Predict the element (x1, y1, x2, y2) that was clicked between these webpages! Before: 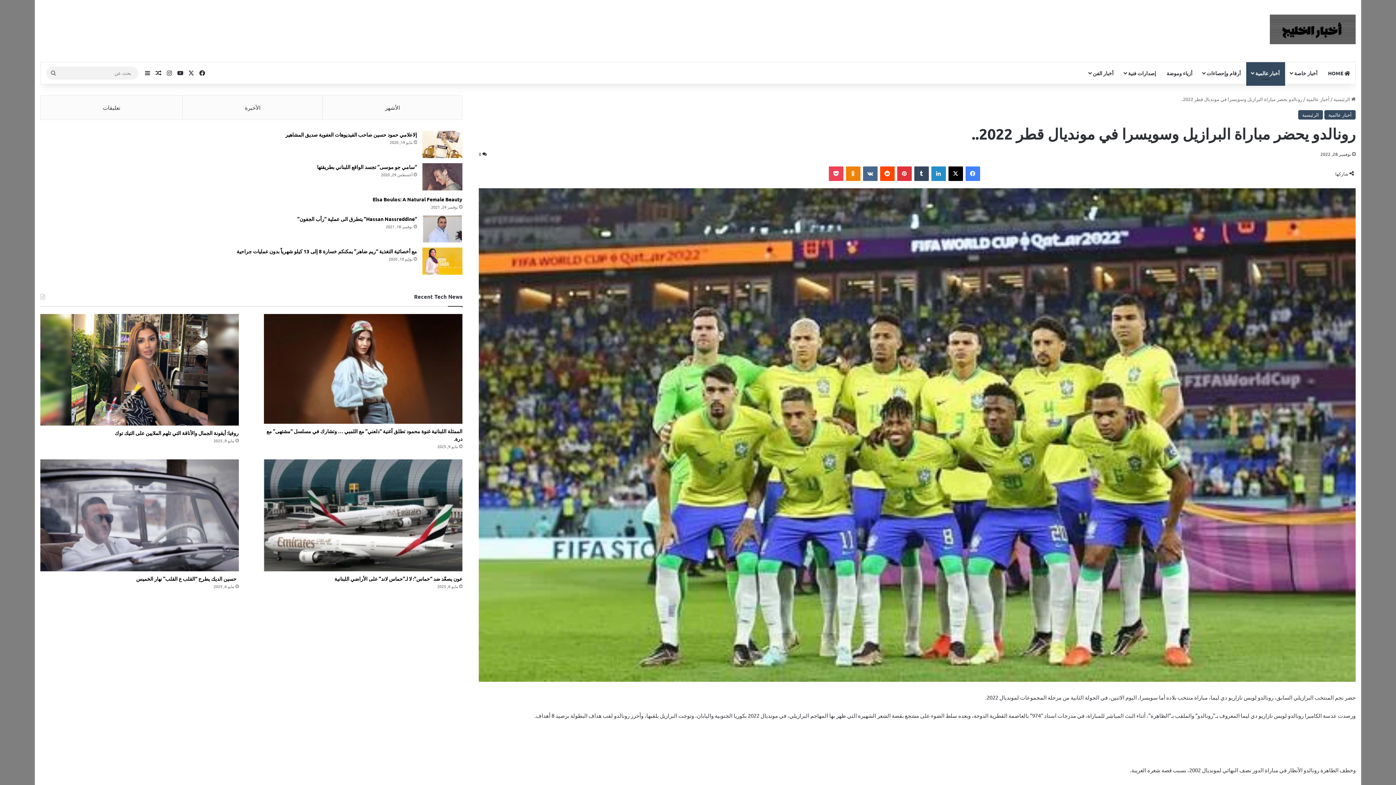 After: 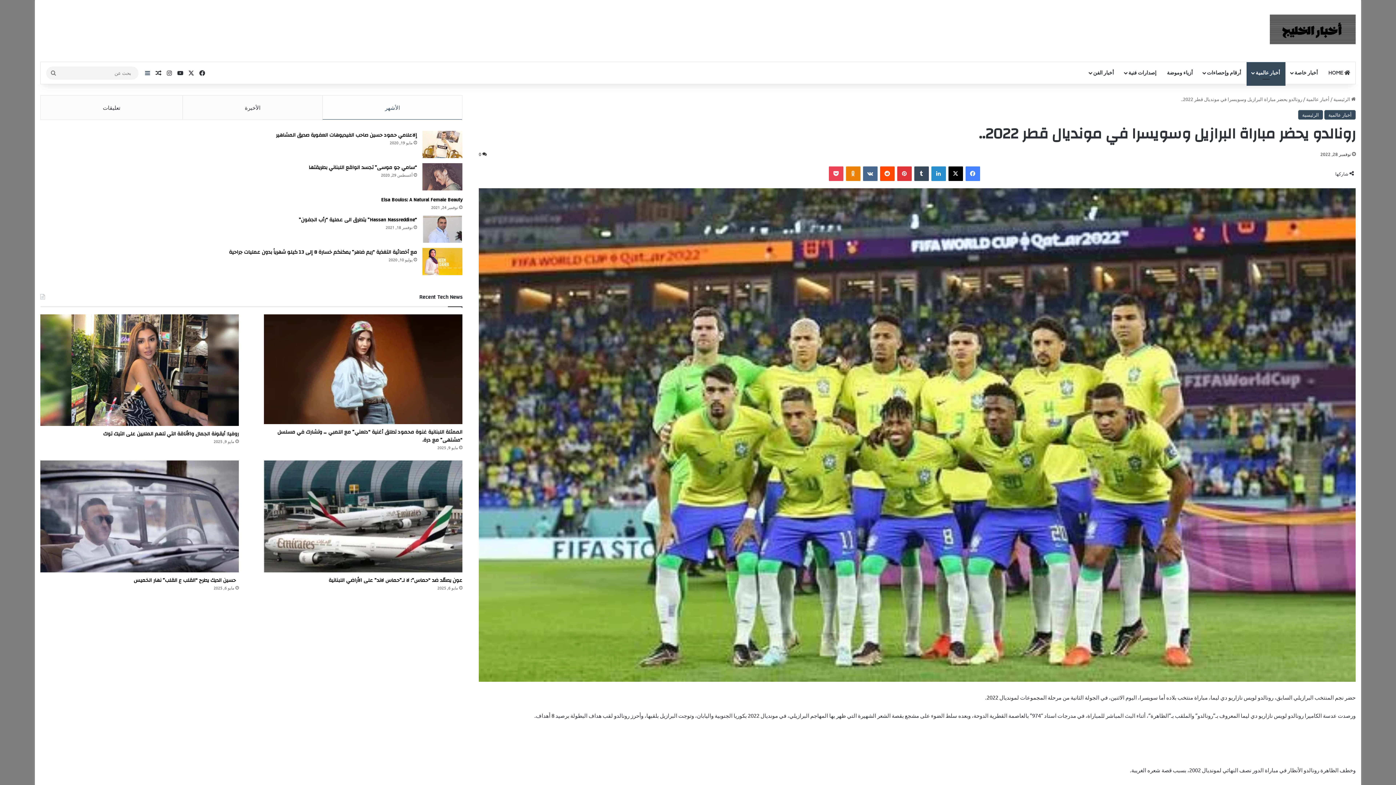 Action: bbox: (142, 62, 153, 83) label: إضافة عمود جانبي